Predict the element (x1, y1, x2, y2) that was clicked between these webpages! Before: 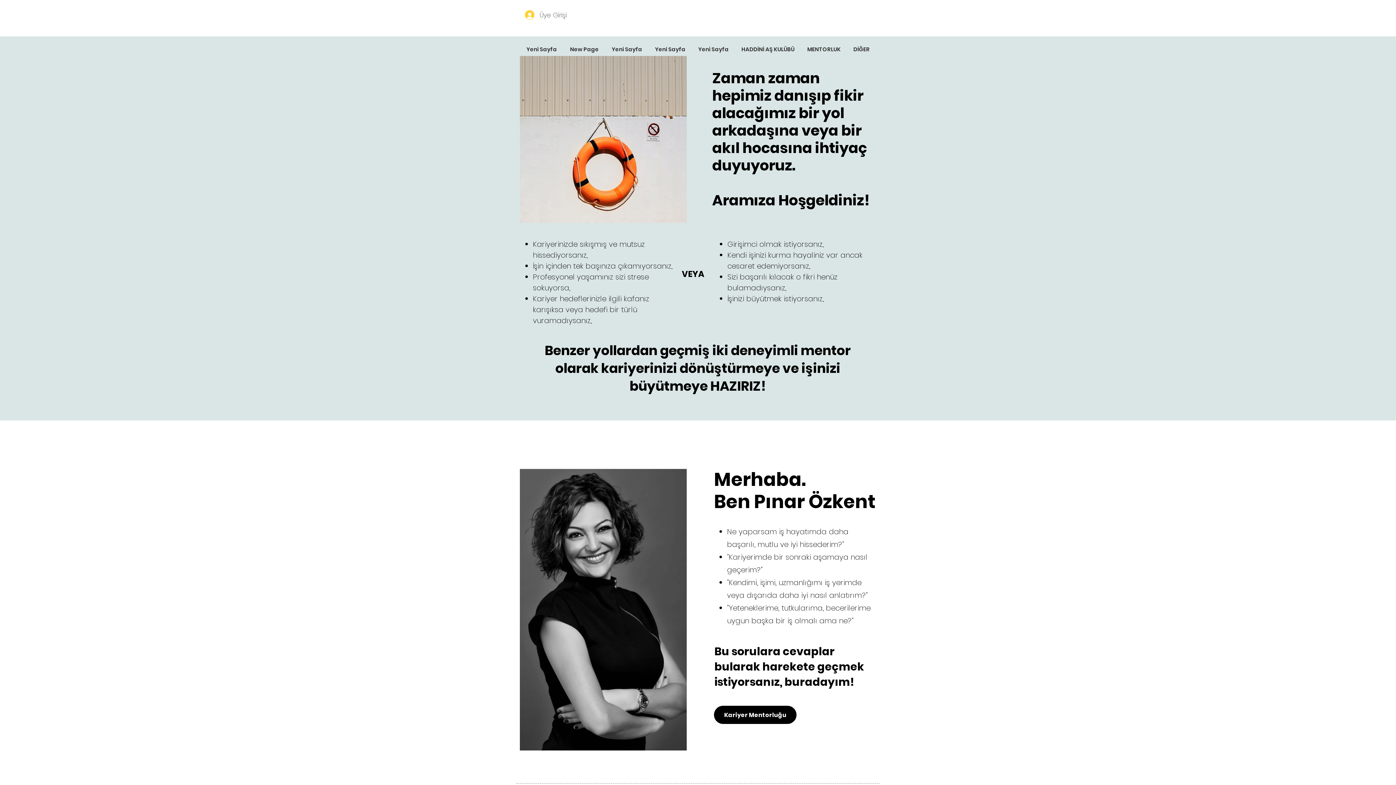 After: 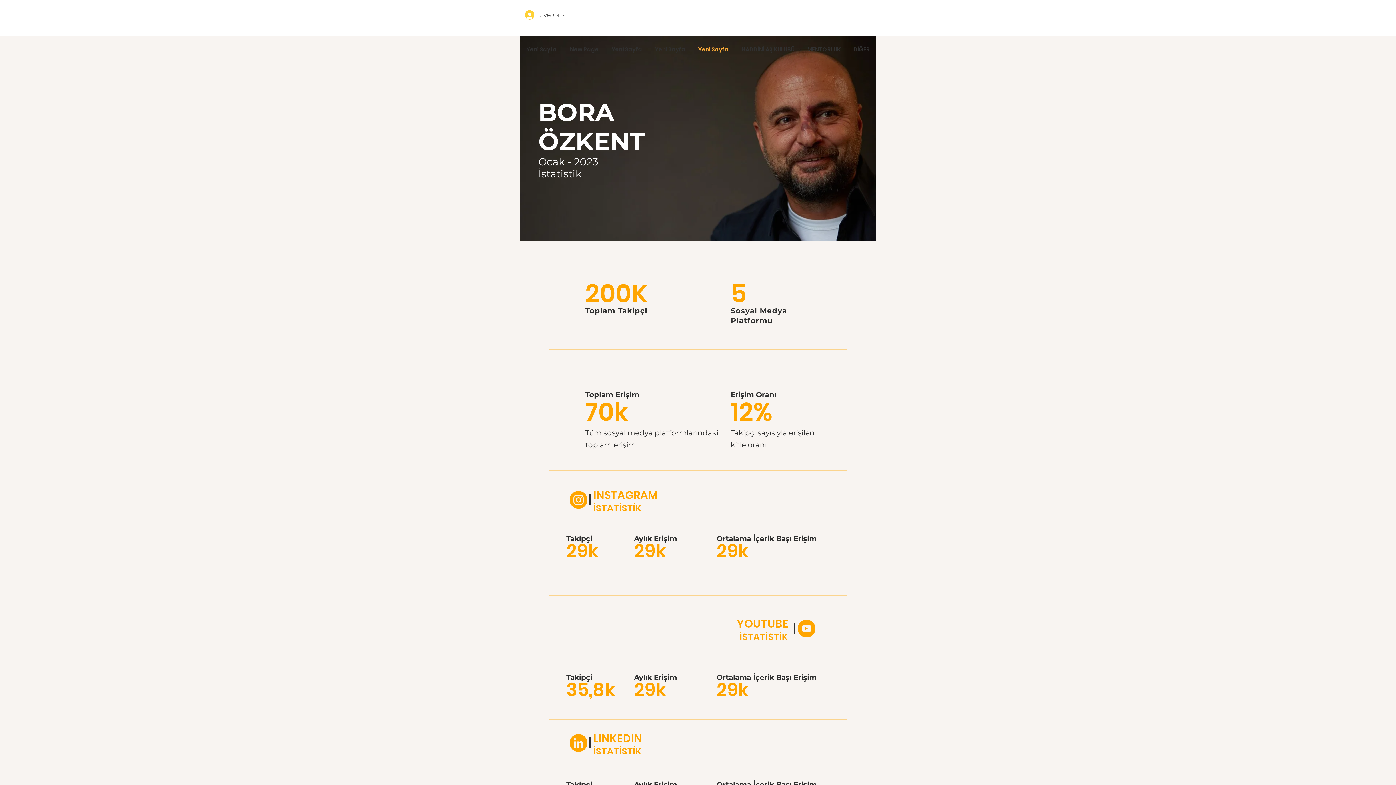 Action: bbox: (692, 45, 735, 47) label: Yeni Sayfa